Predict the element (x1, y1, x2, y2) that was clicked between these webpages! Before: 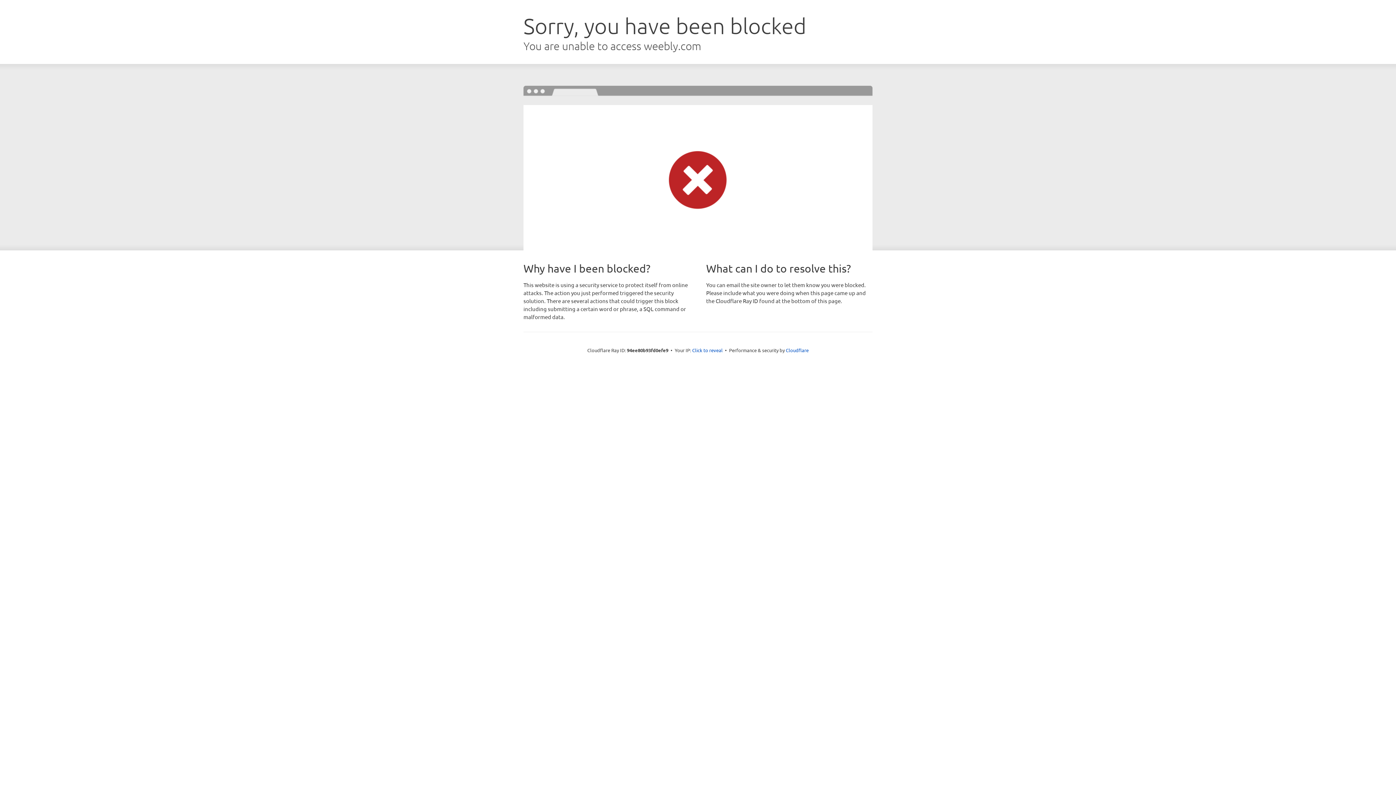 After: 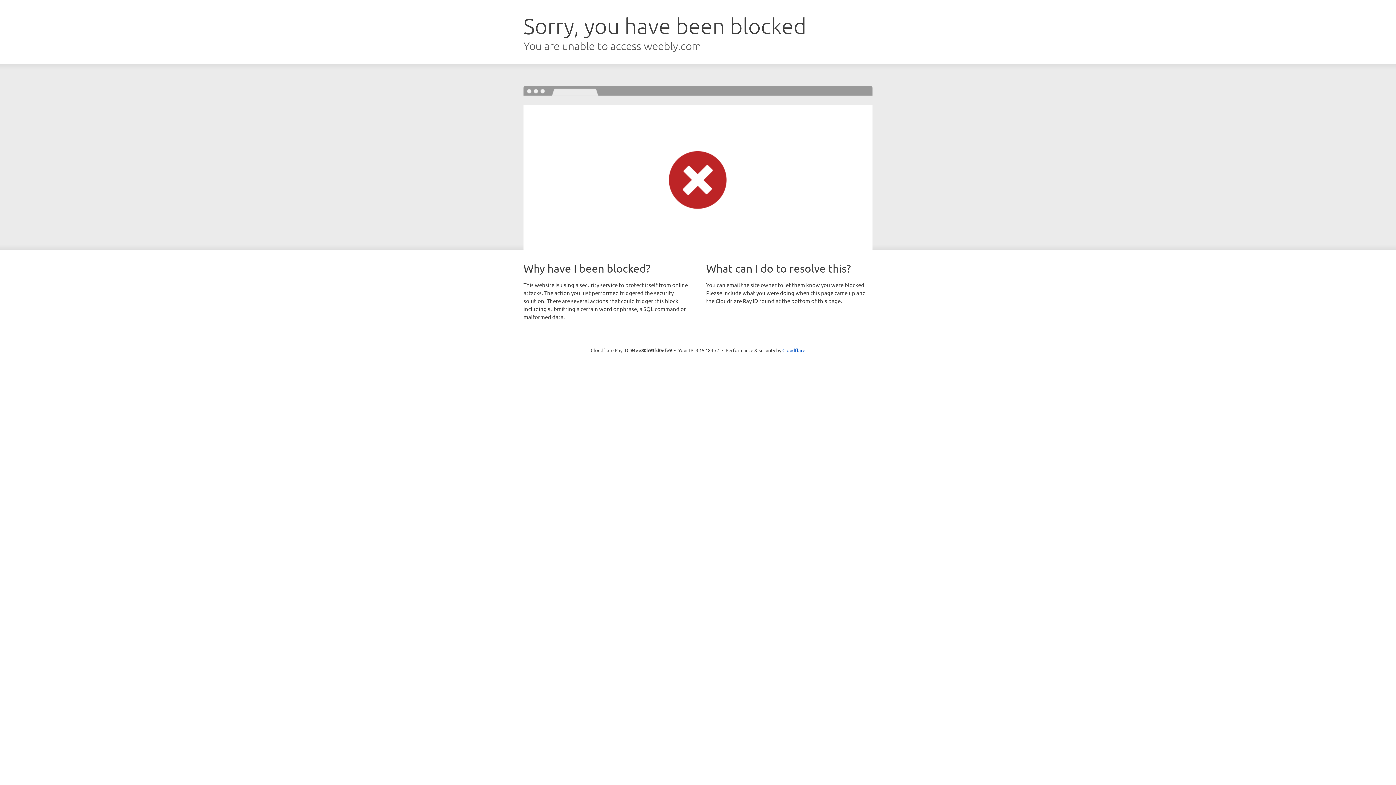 Action: bbox: (692, 346, 722, 353) label: Click to reveal